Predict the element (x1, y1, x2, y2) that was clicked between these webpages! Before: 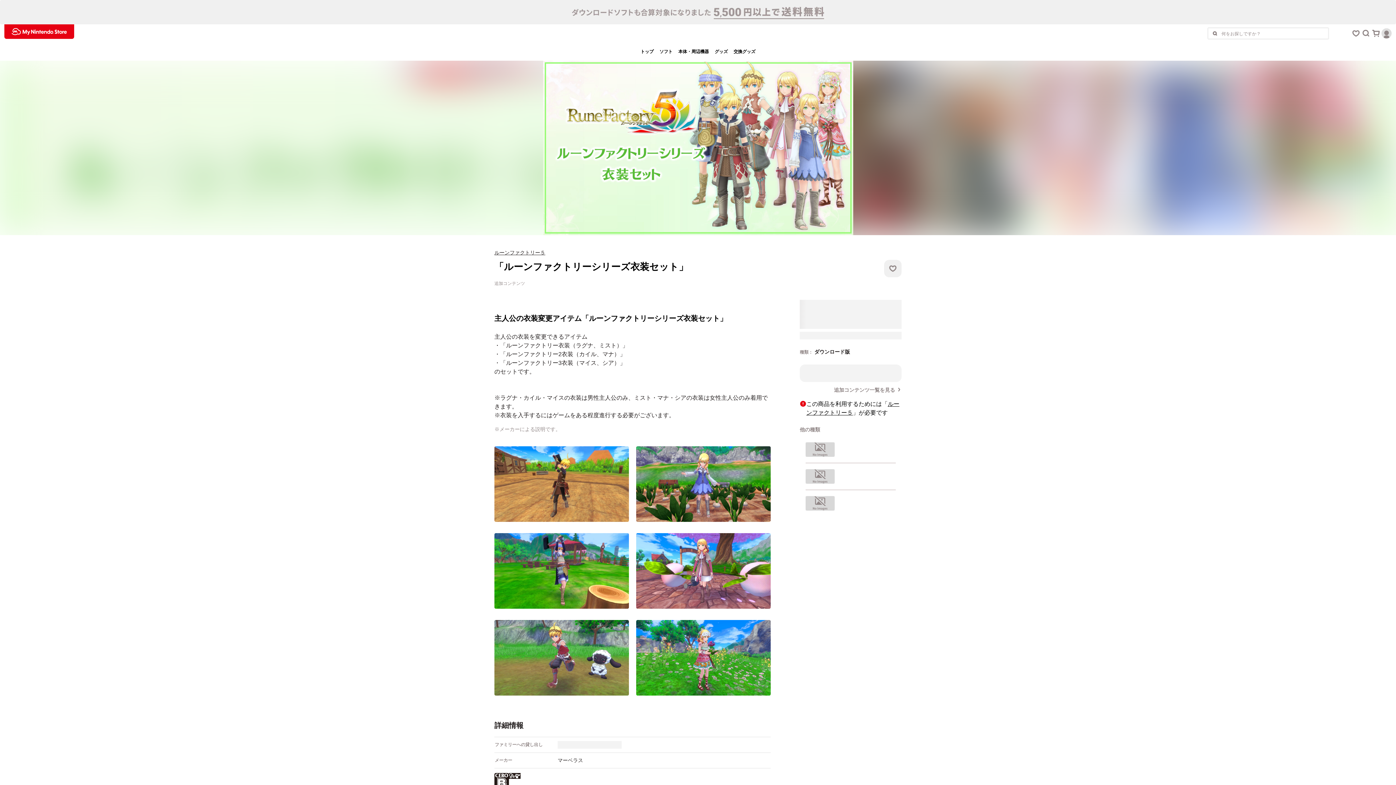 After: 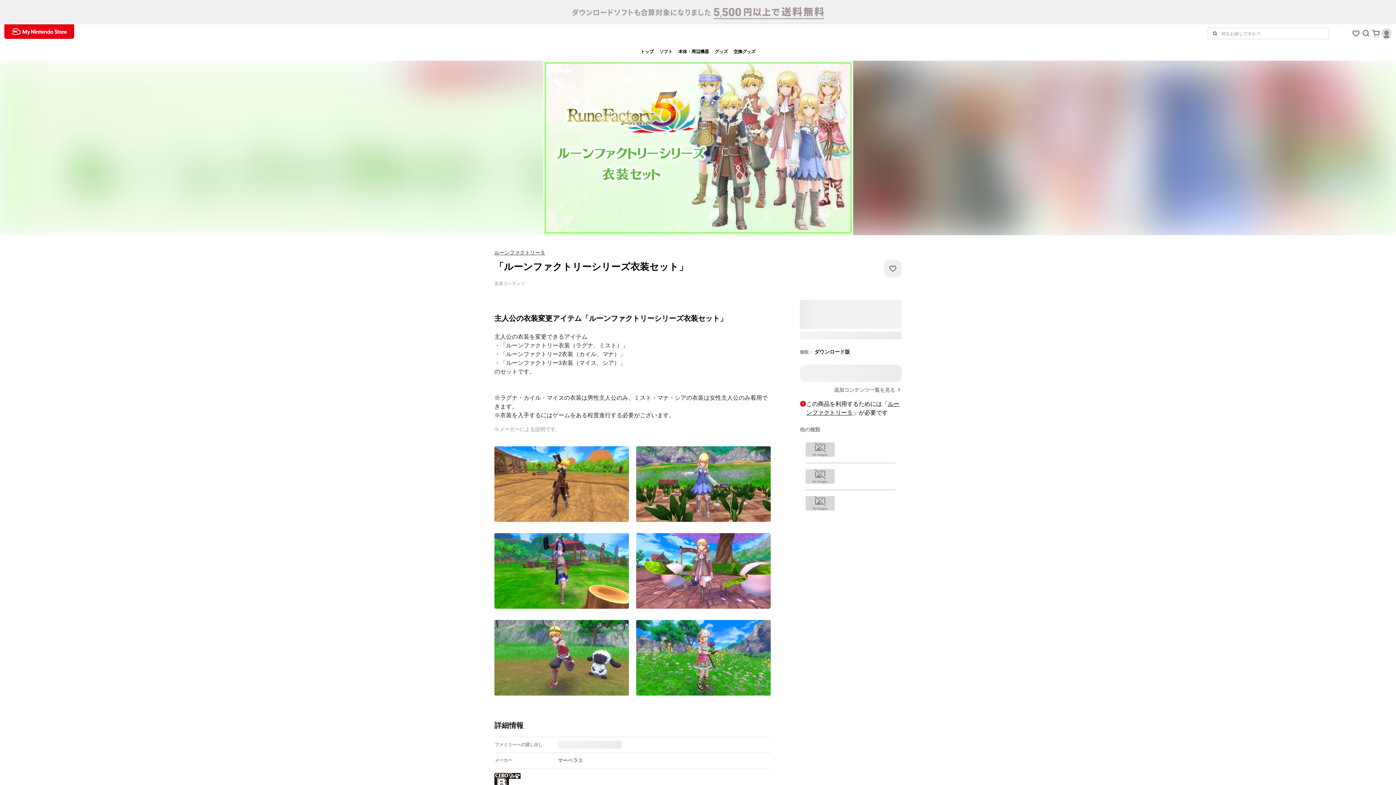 Action: bbox: (1208, 30, 1221, 36)